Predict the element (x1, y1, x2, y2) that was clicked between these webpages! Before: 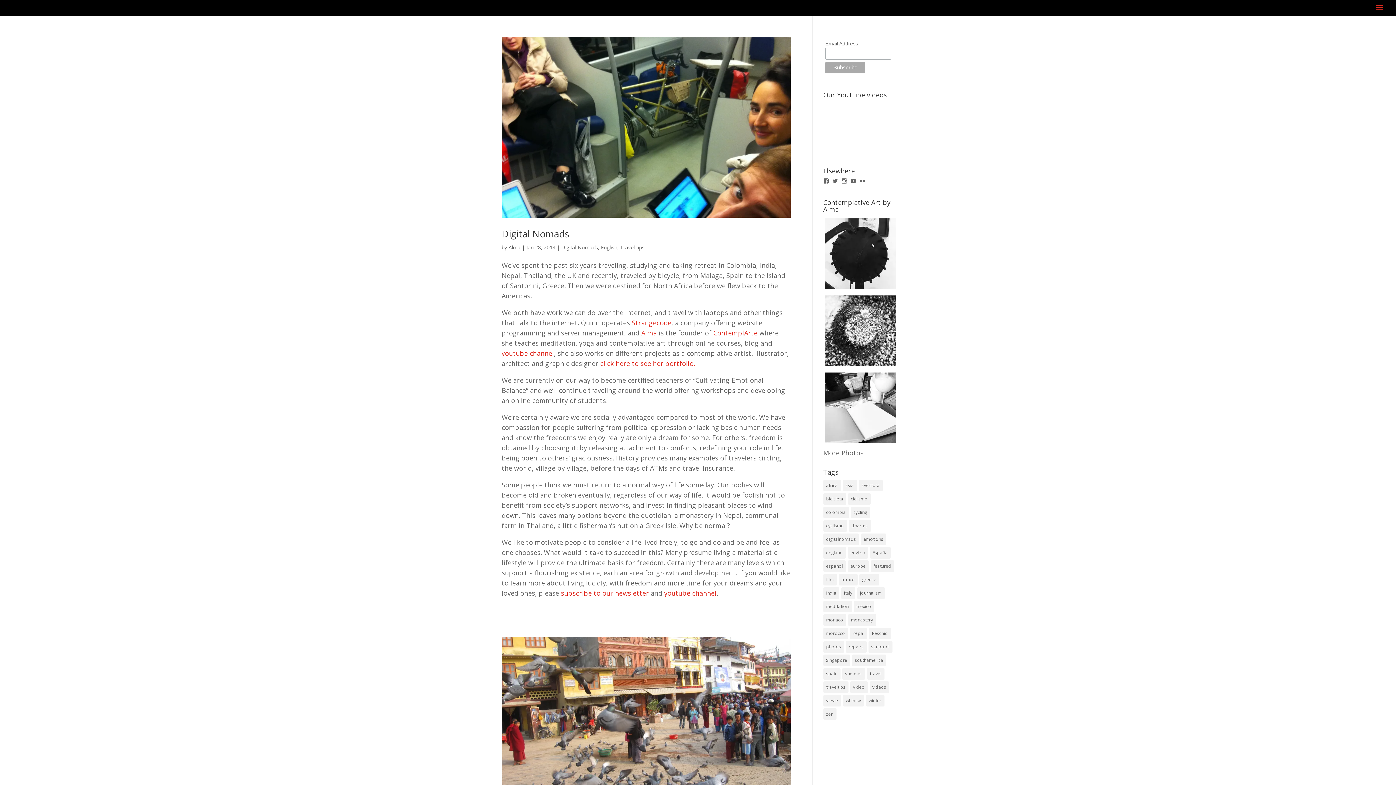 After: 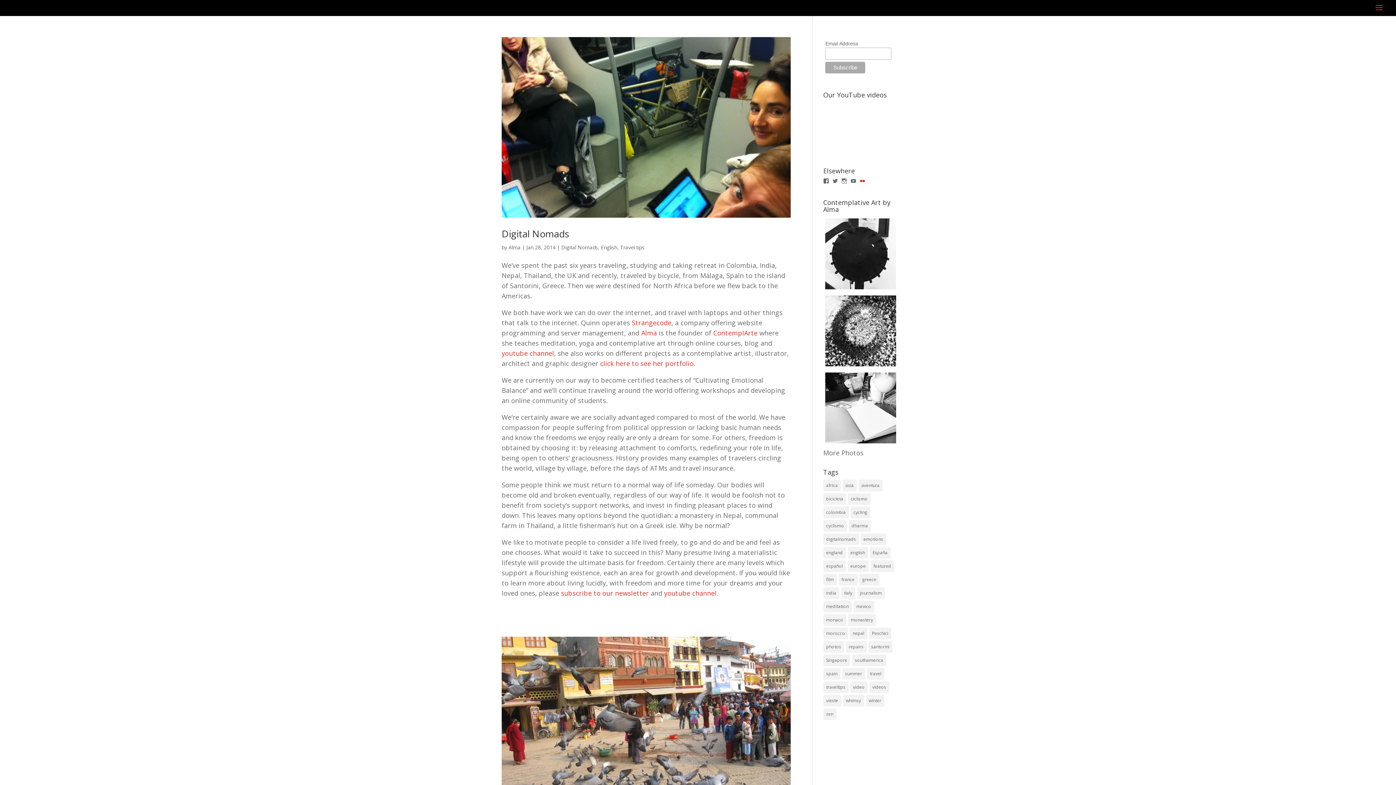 Action: label: Flickr bbox: (859, 178, 865, 183)